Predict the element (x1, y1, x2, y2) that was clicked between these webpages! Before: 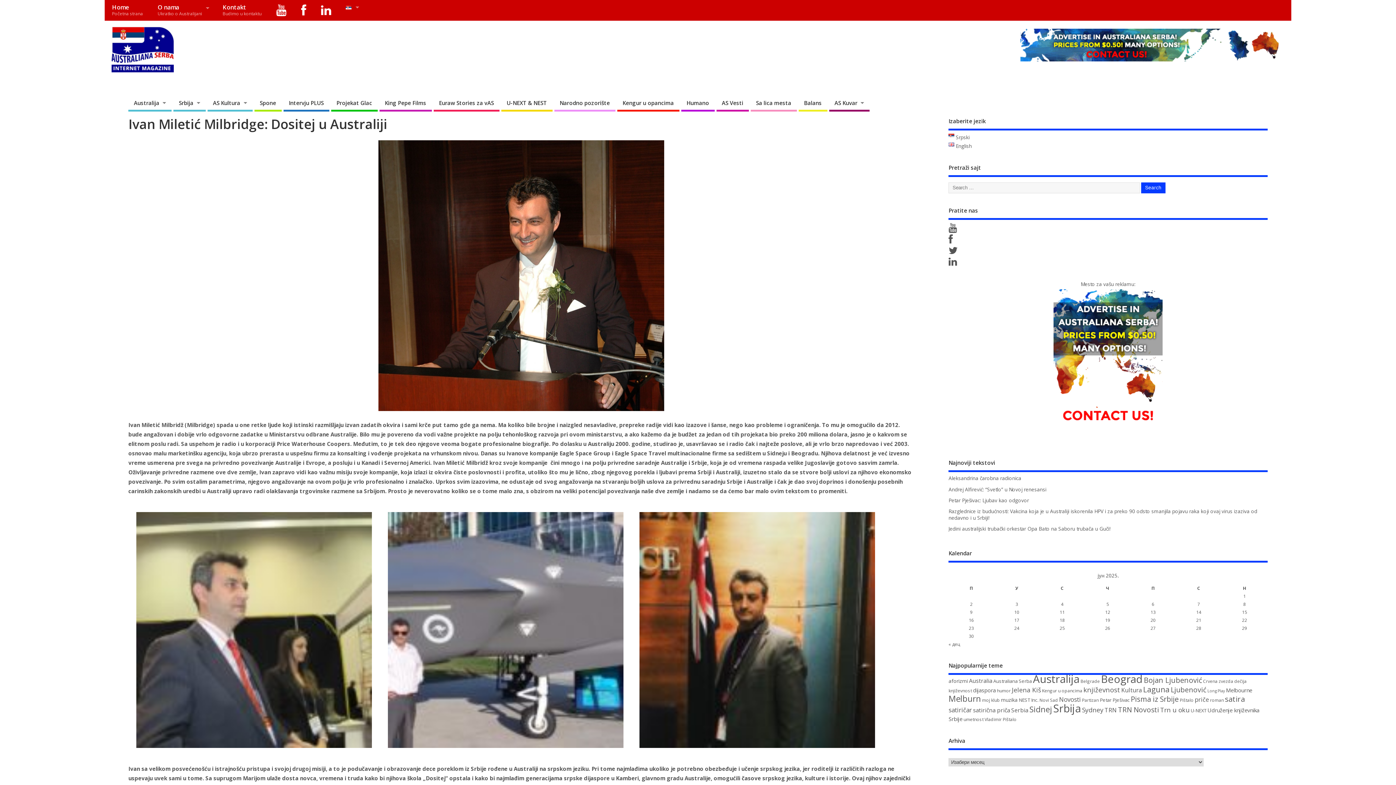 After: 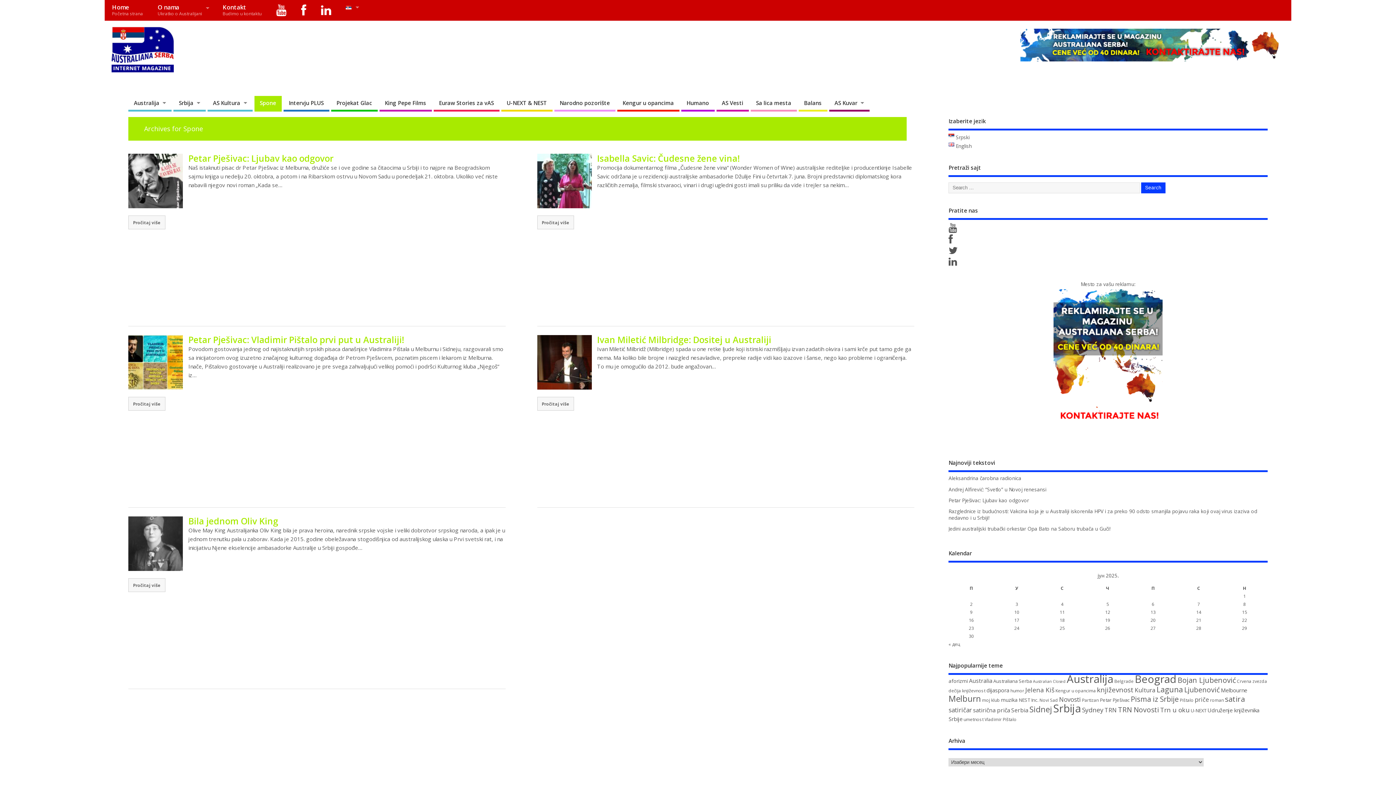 Action: label: Spone bbox: (254, 96, 281, 111)